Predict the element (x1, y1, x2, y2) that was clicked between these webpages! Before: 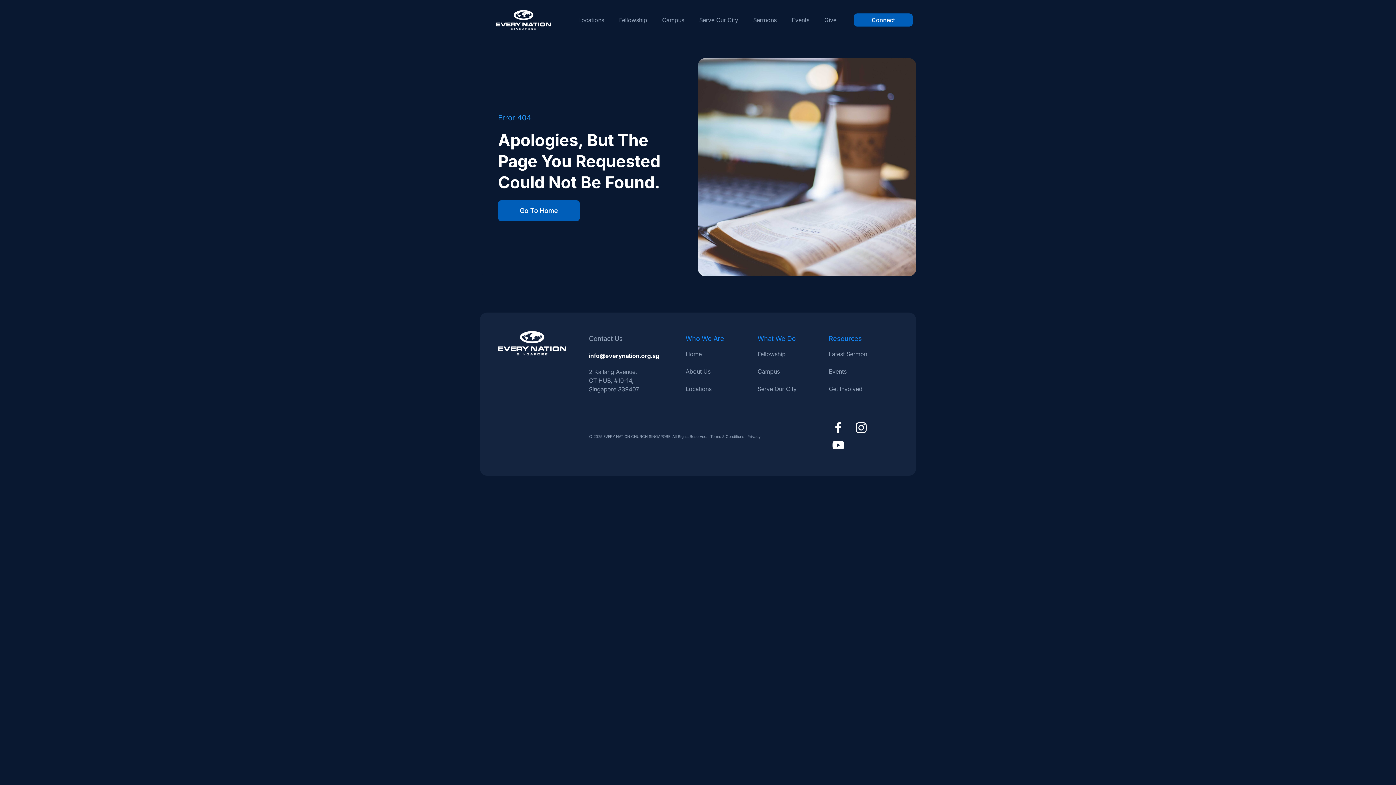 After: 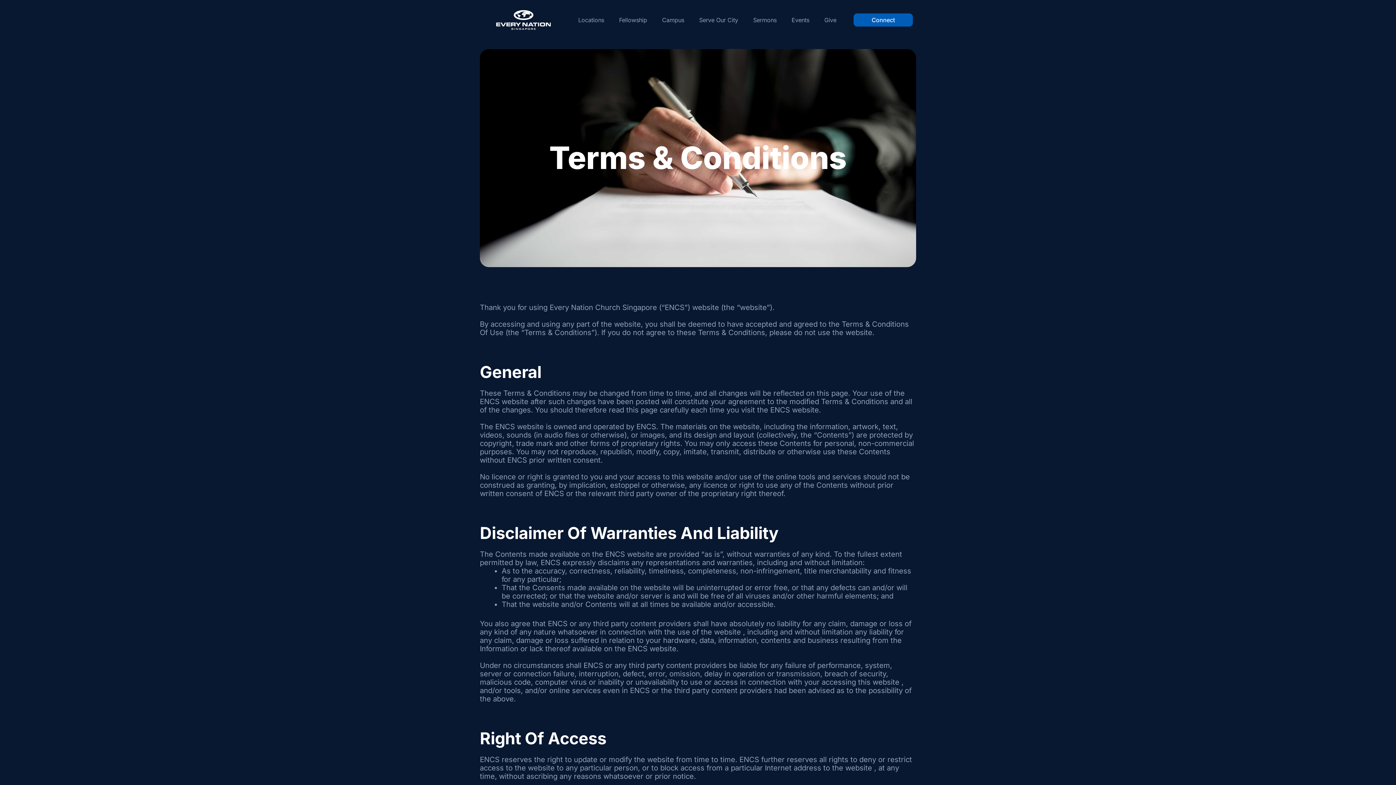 Action: label: Terms & Conditions bbox: (710, 434, 744, 439)